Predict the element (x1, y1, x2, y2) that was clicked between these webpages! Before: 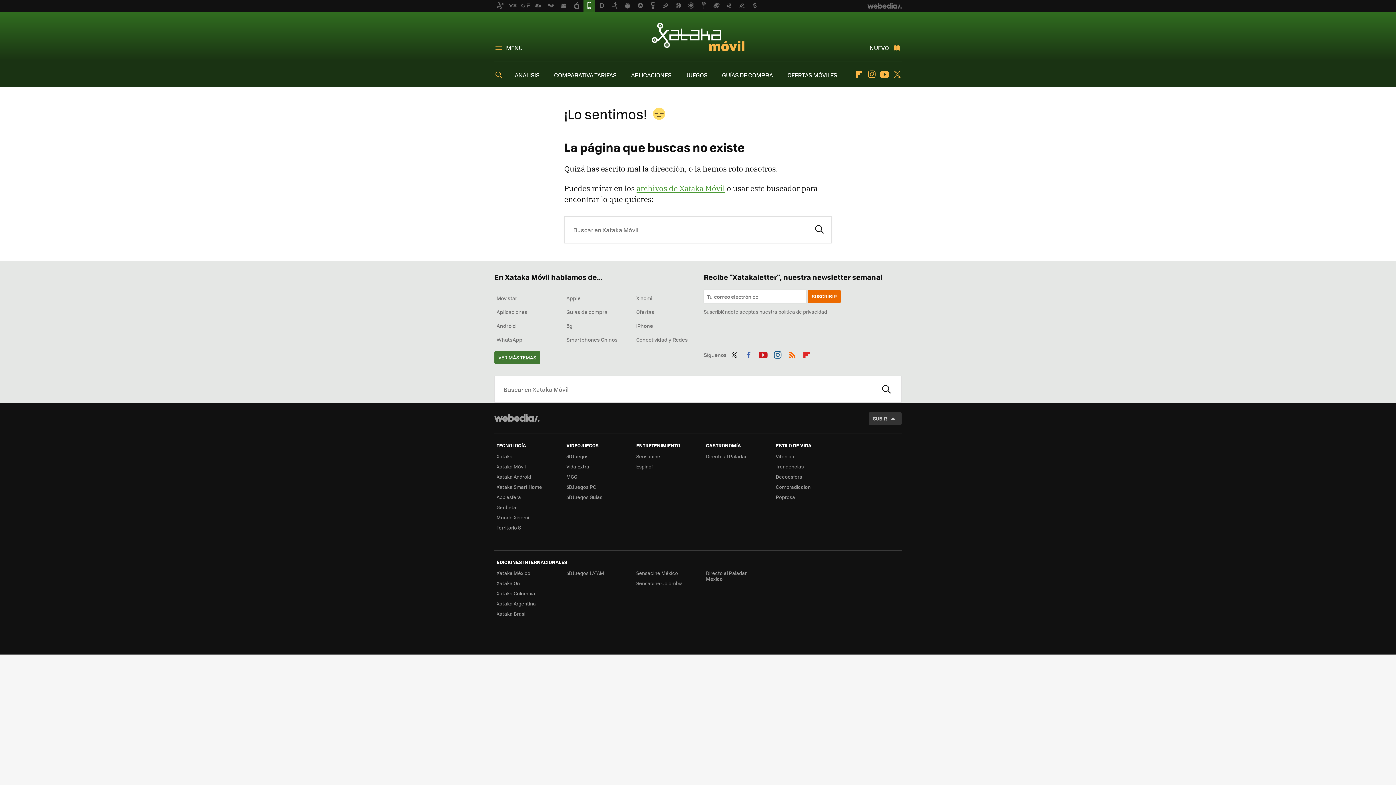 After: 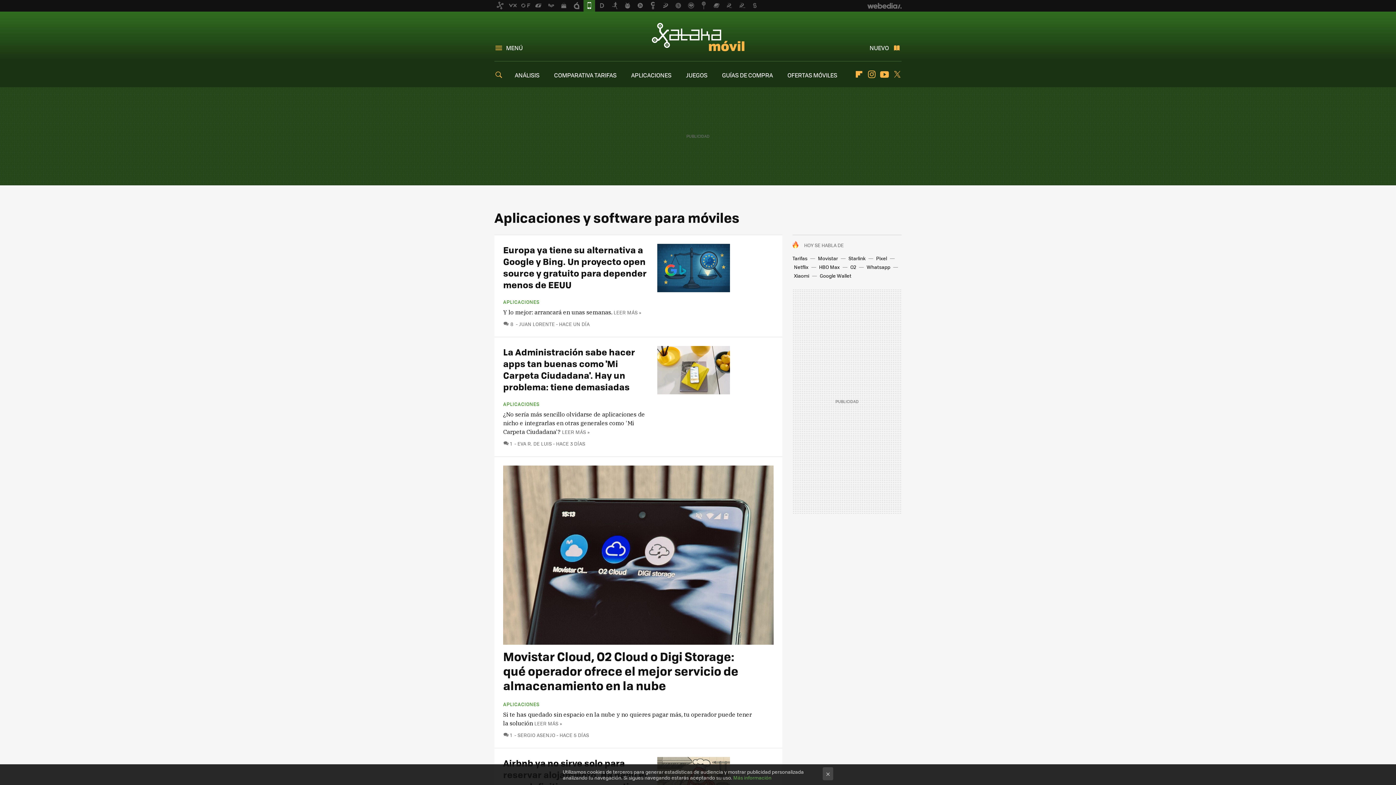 Action: label: Aplicaciones bbox: (494, 306, 529, 317)